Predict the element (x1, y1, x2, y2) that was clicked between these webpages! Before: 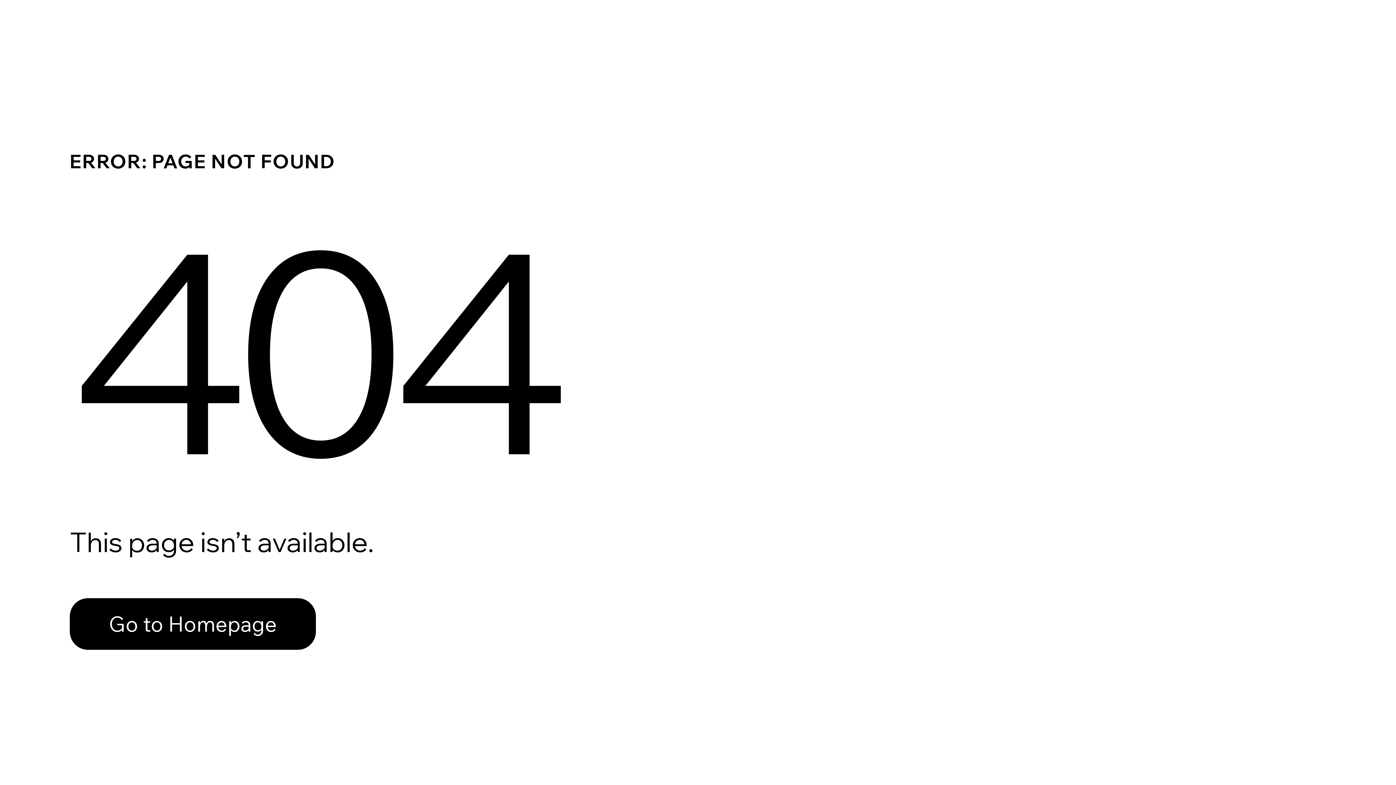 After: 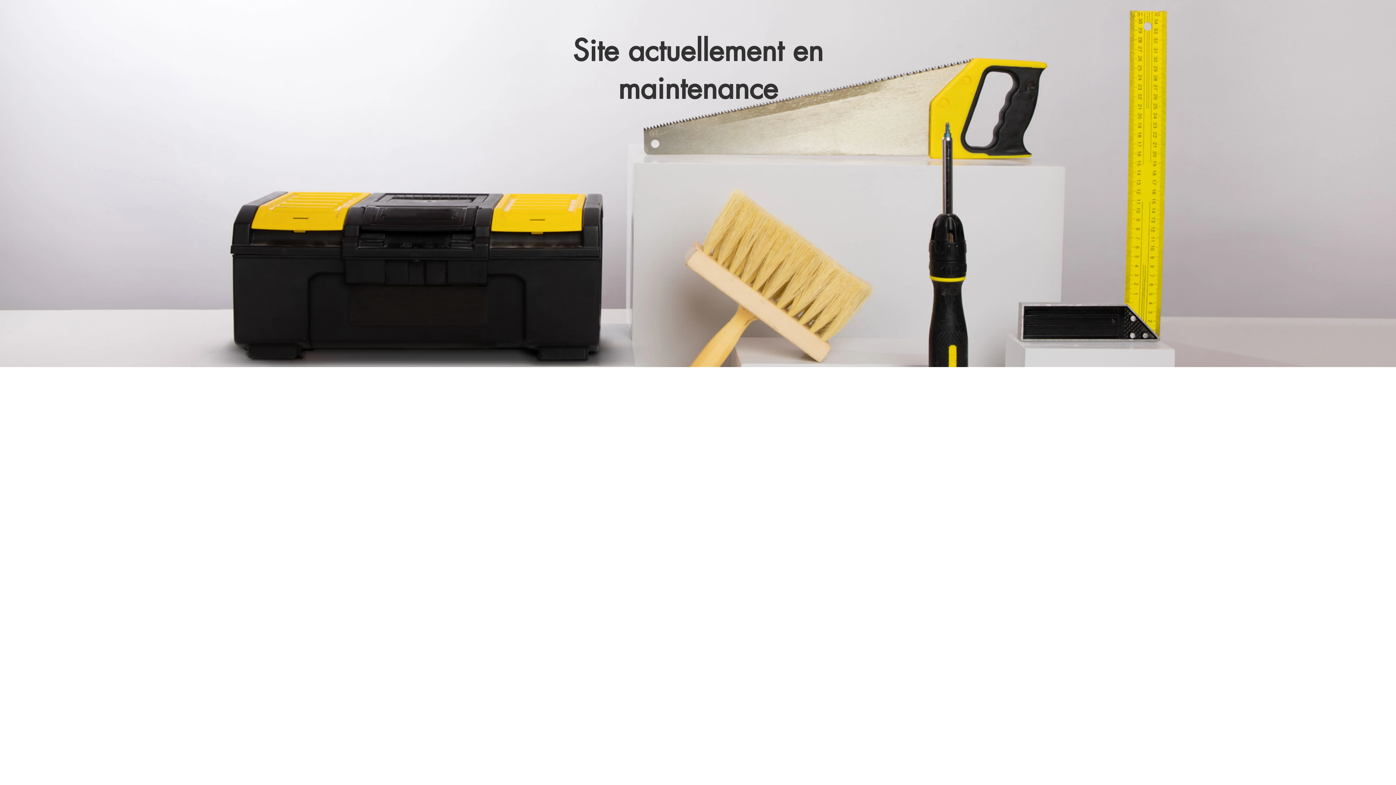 Action: bbox: (69, 582, 768, 659) label: Go to Homepage